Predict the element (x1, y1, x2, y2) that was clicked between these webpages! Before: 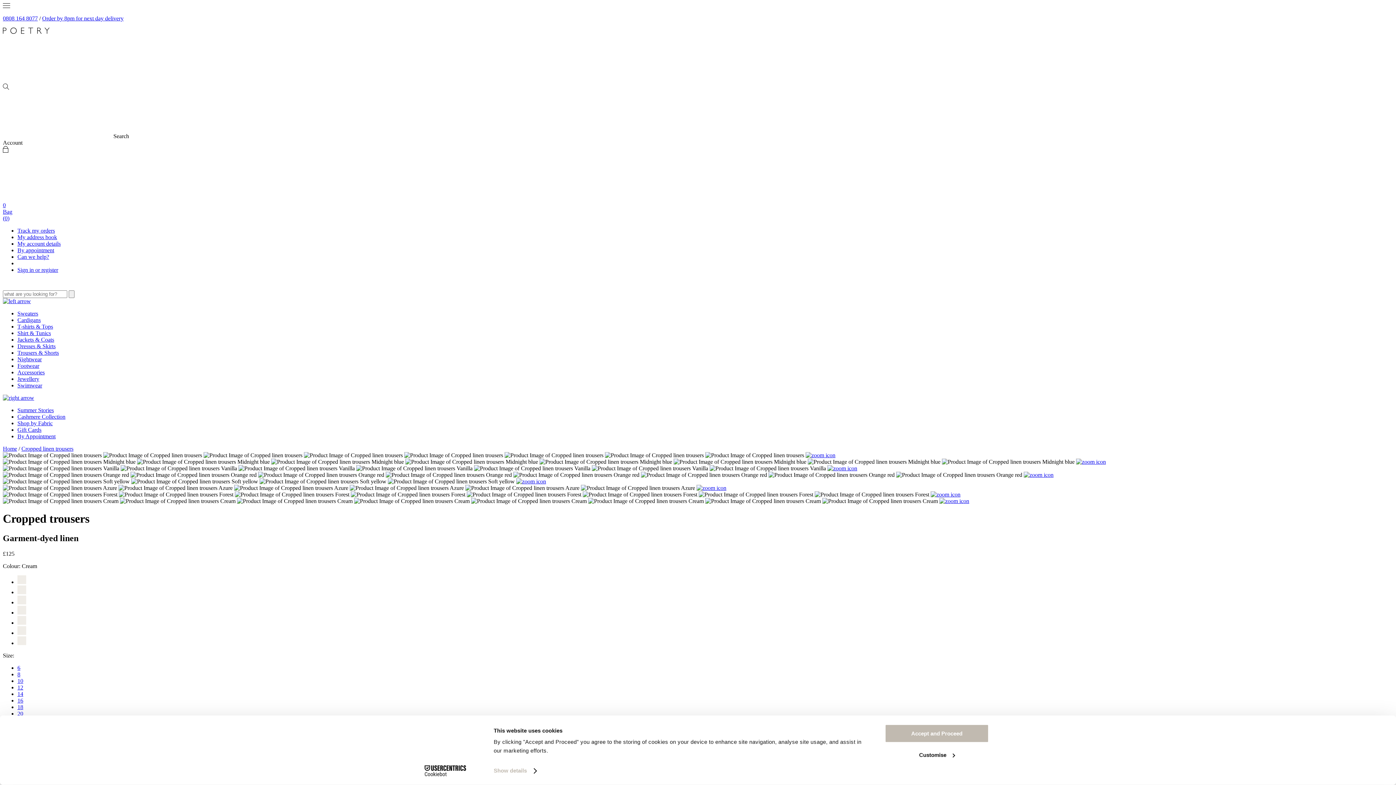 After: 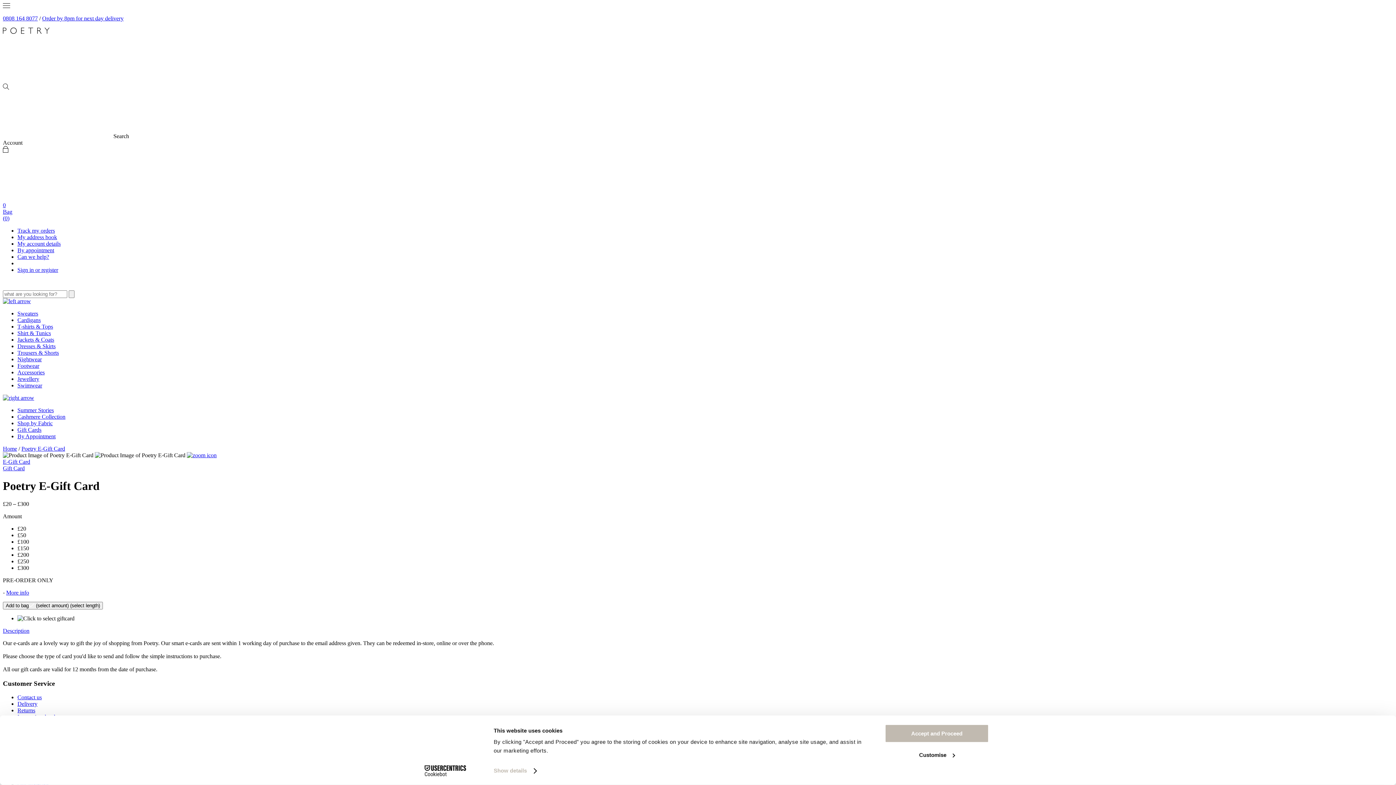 Action: label: Gift Cards bbox: (17, 426, 41, 433)